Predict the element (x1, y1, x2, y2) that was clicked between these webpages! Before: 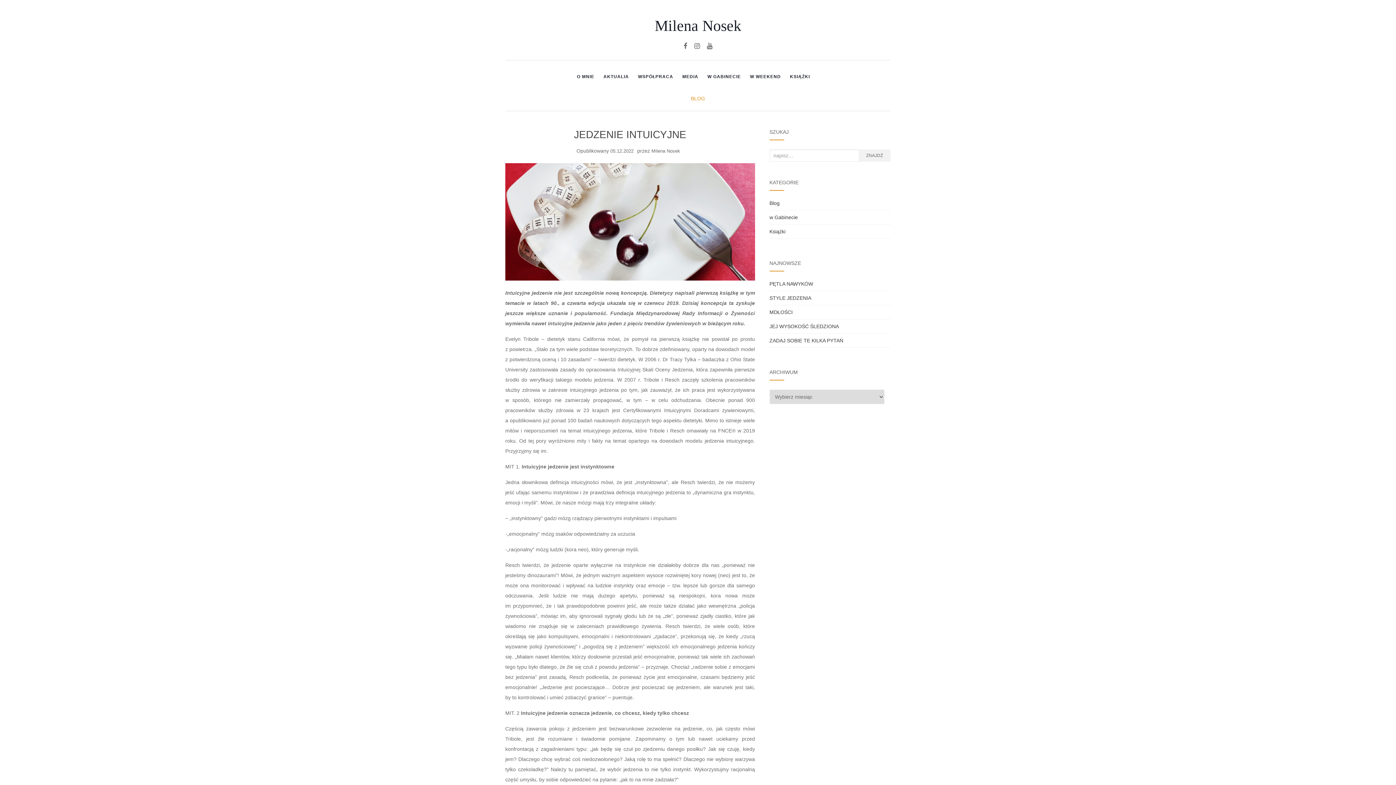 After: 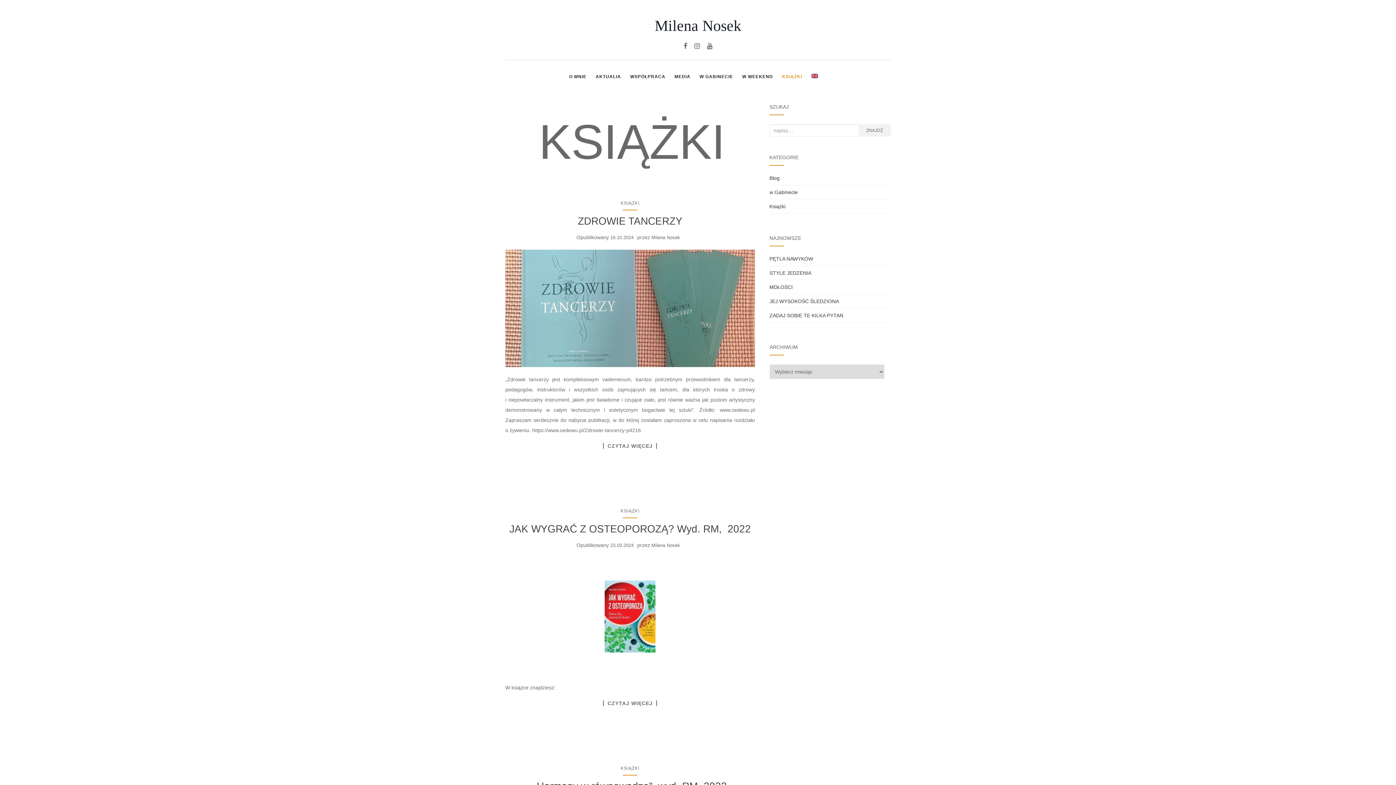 Action: bbox: (790, 64, 810, 89) label: KSIĄŻKI